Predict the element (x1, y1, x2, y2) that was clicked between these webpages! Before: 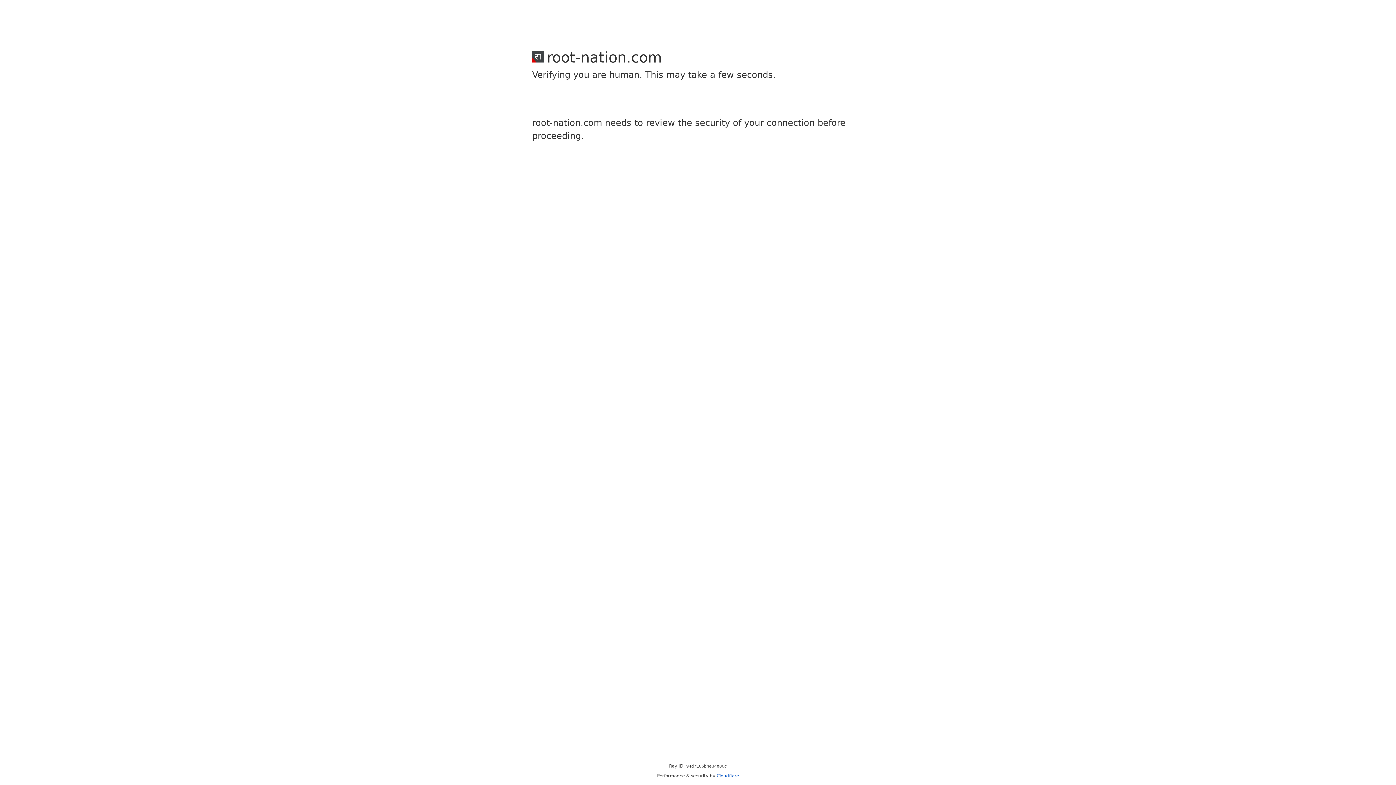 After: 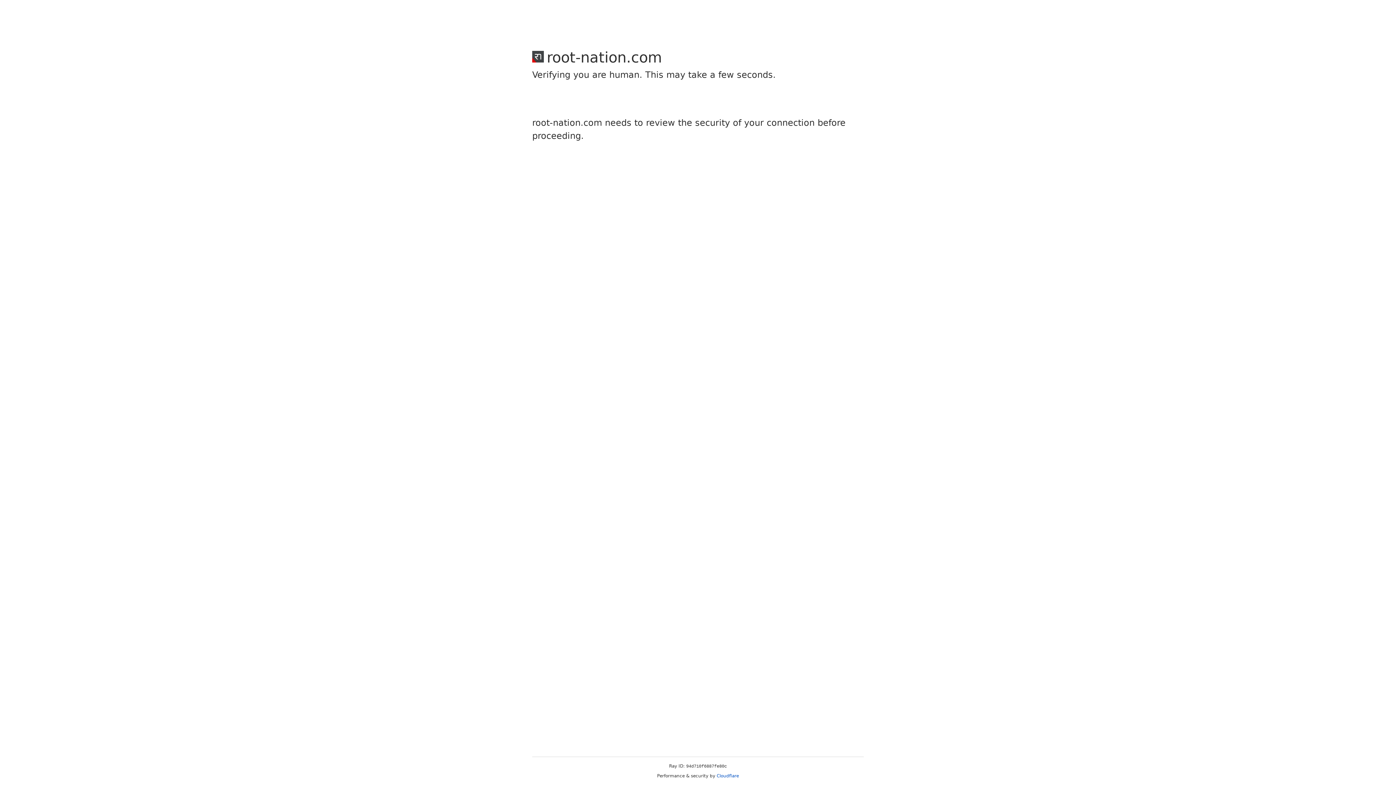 Action: bbox: (716, 773, 739, 778) label: Cloudflare